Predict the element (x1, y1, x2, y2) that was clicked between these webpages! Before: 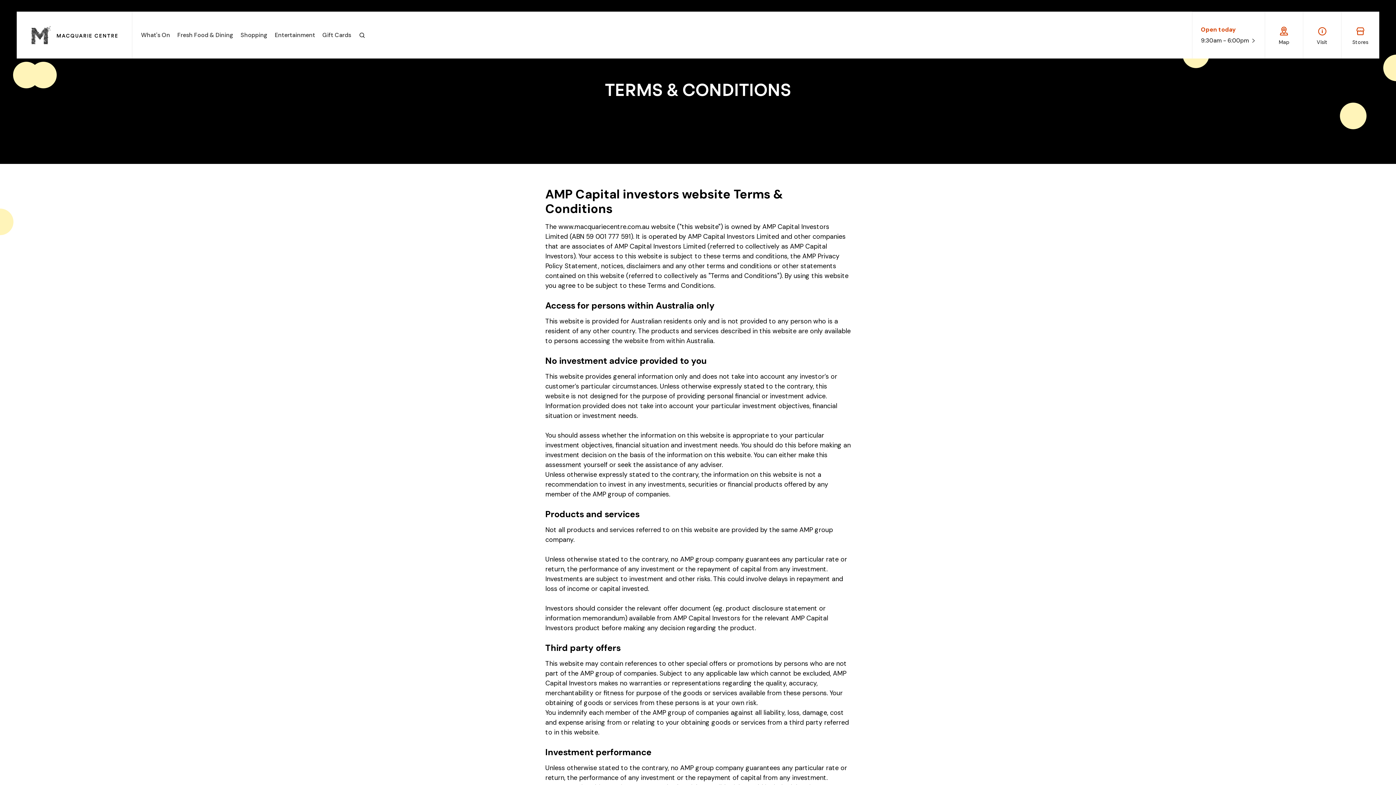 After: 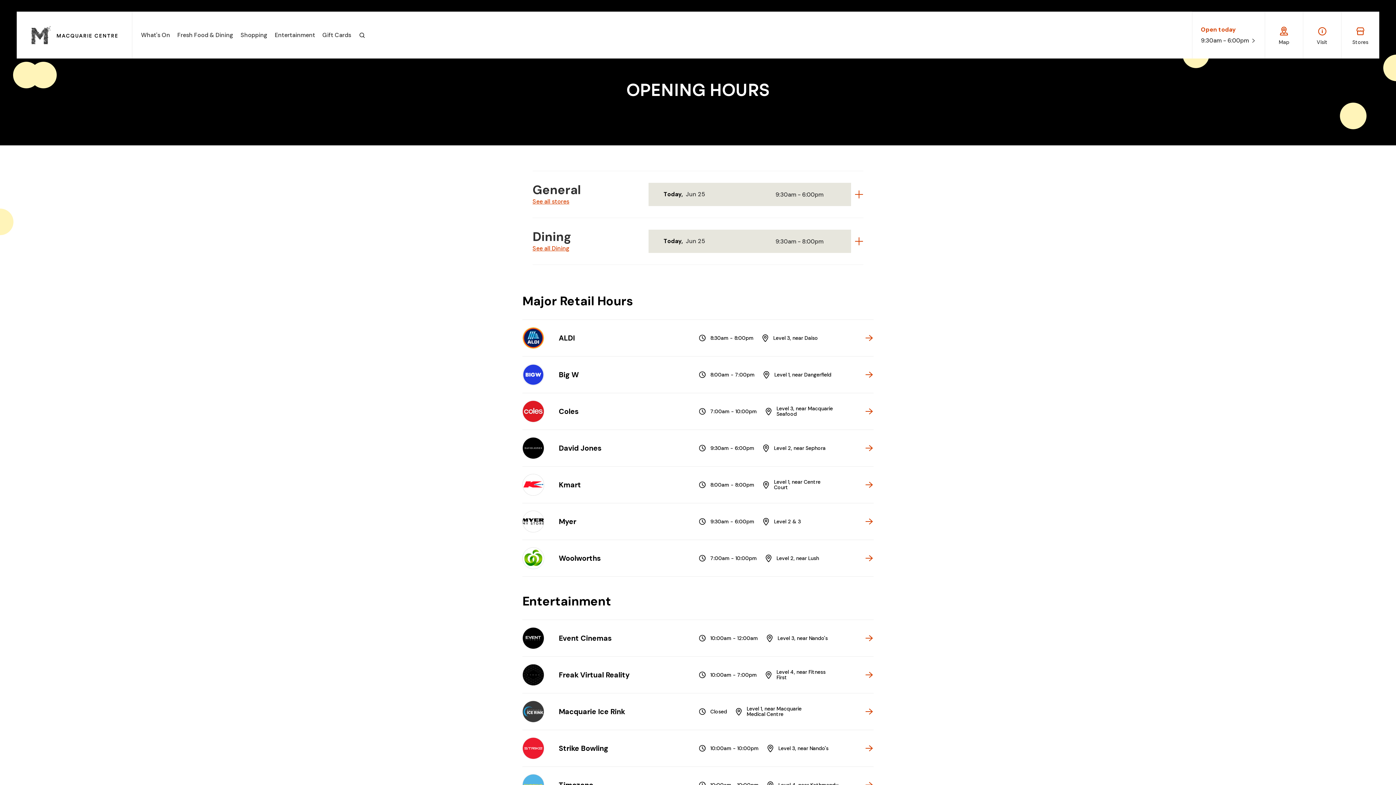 Action: label: Open today
9:30am - 6:00pm  bbox: (1201, 25, 1256, 45)